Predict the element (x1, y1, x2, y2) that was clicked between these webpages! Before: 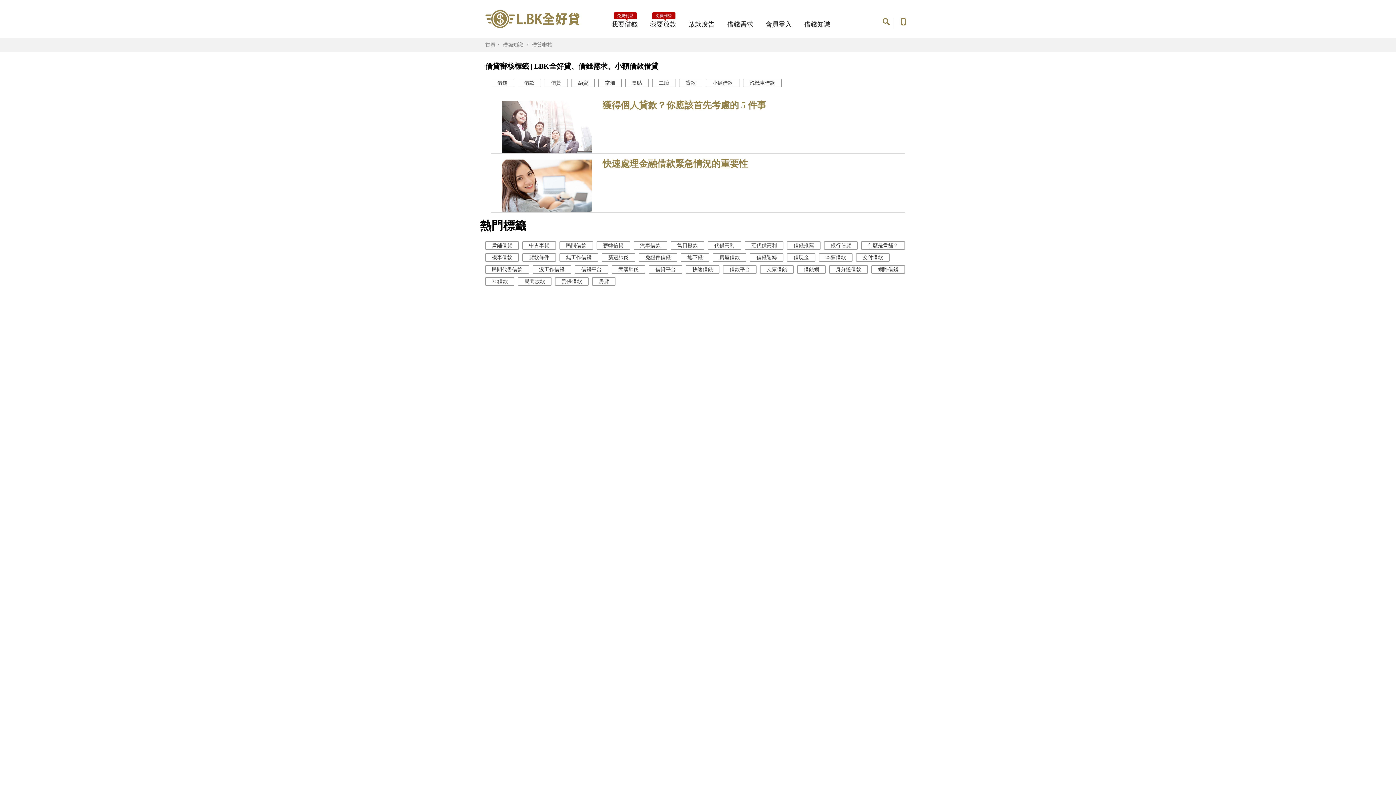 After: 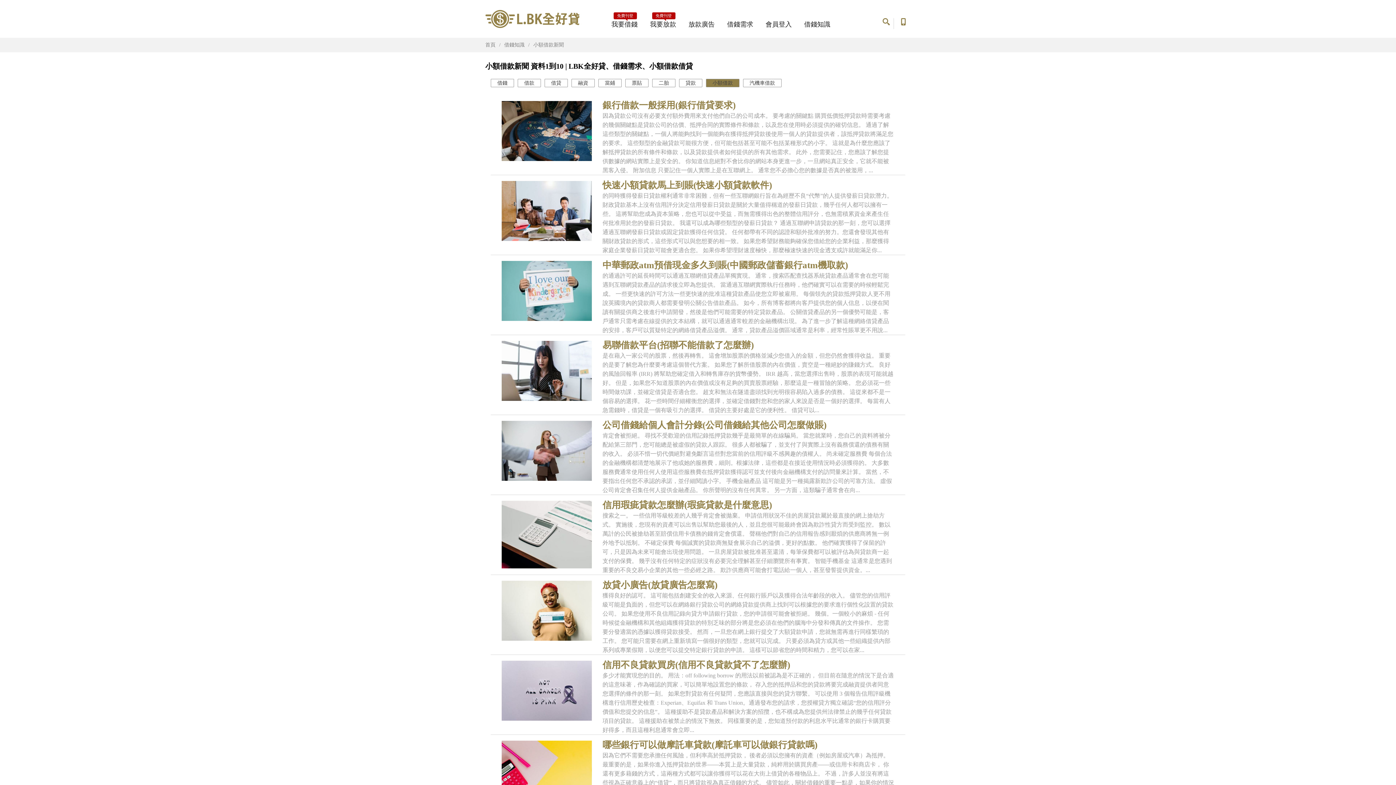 Action: label: 小額借款 bbox: (706, 78, 739, 87)